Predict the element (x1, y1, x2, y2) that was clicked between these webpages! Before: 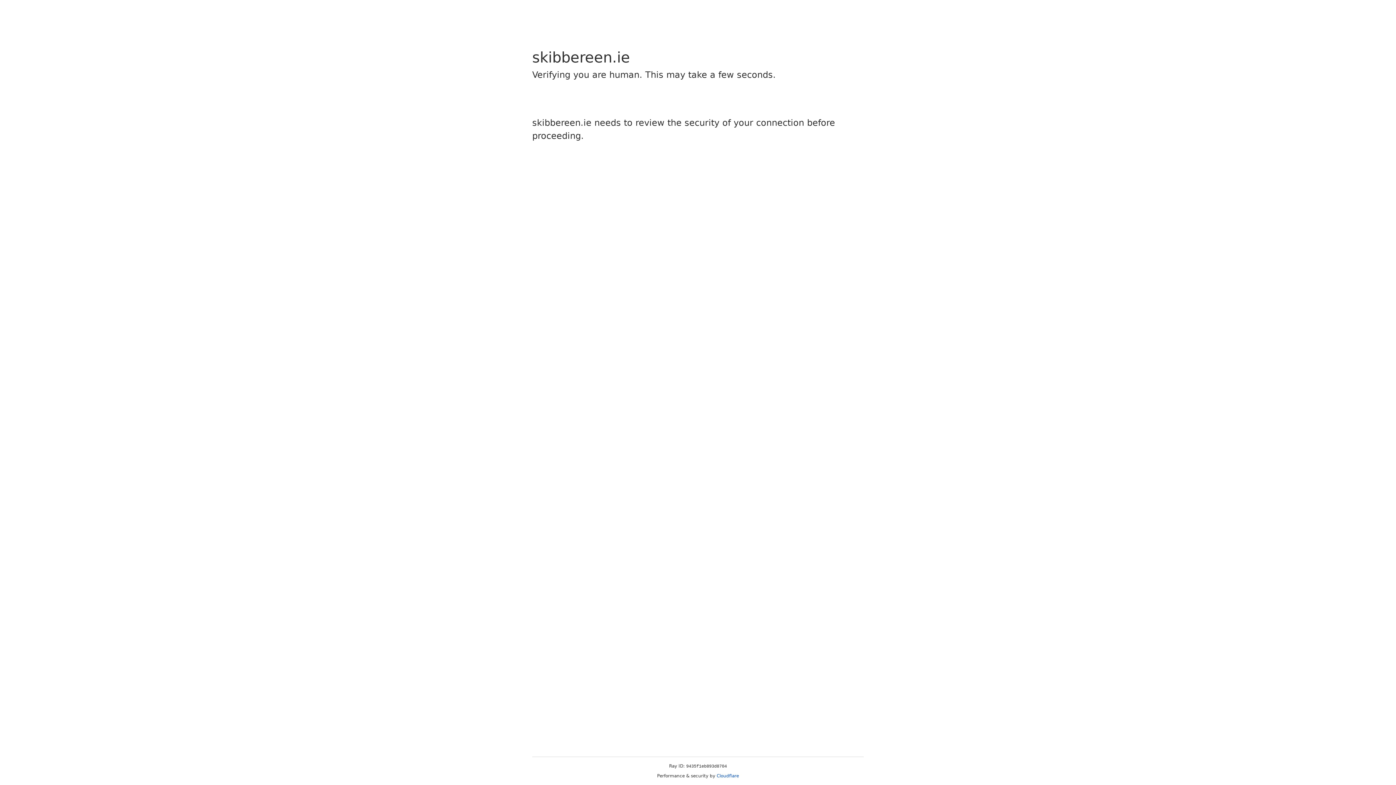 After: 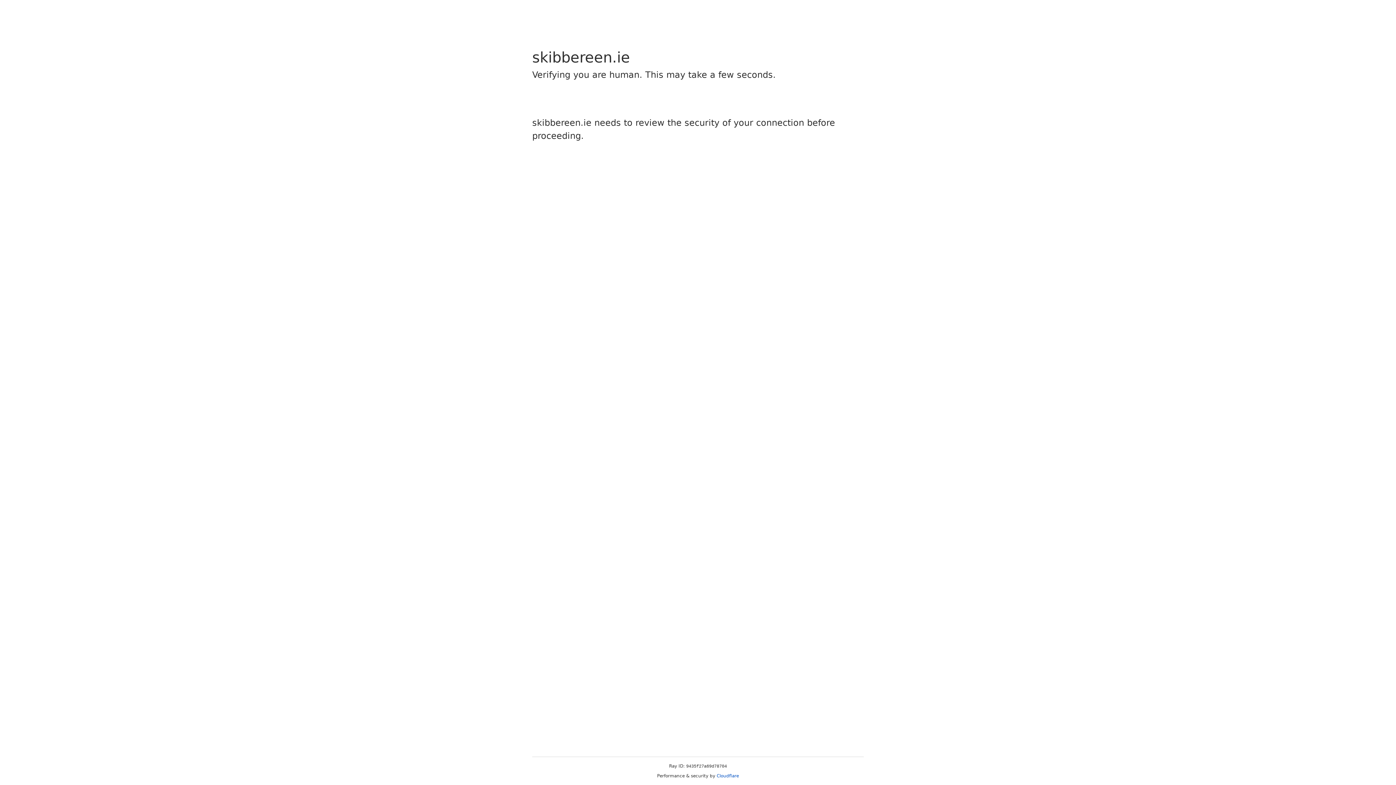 Action: label: Cloudflare bbox: (716, 773, 739, 778)